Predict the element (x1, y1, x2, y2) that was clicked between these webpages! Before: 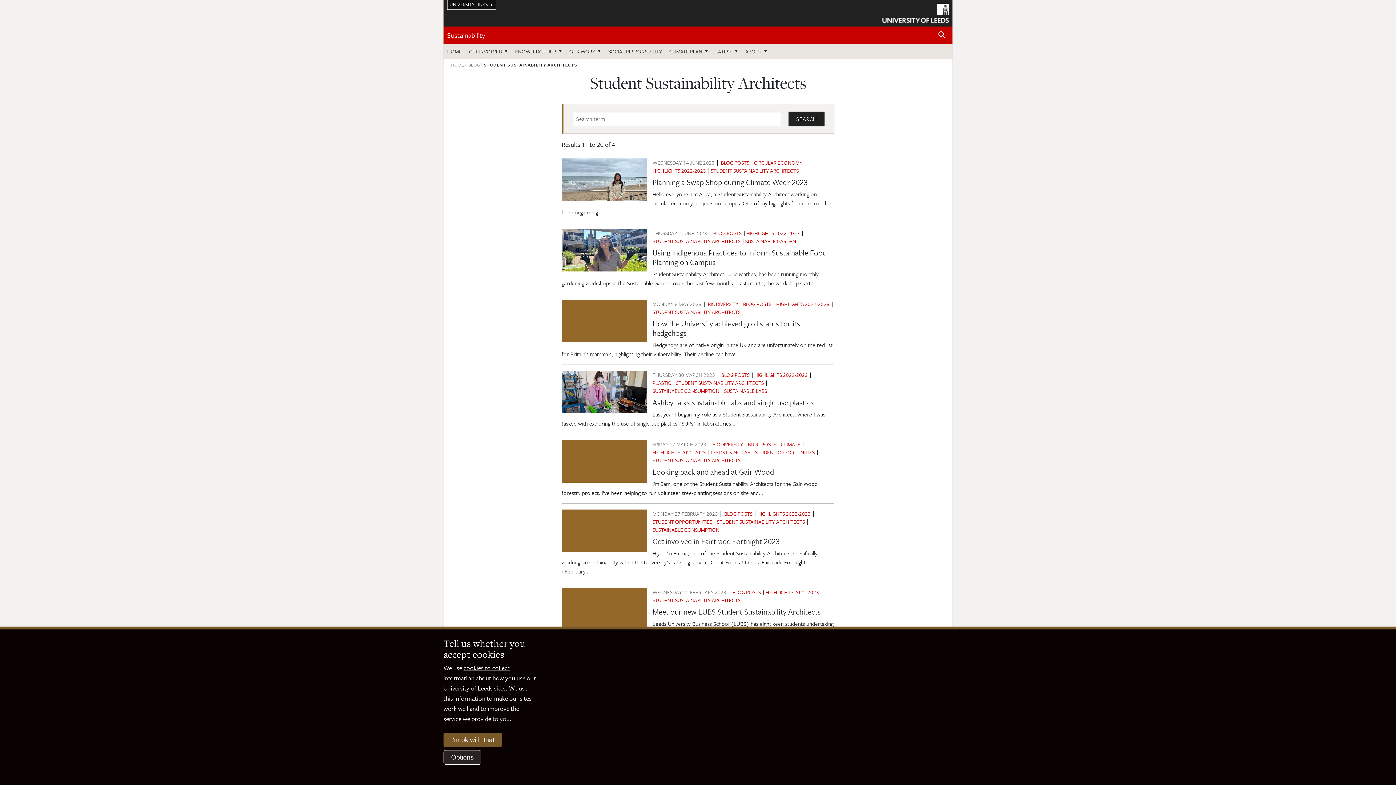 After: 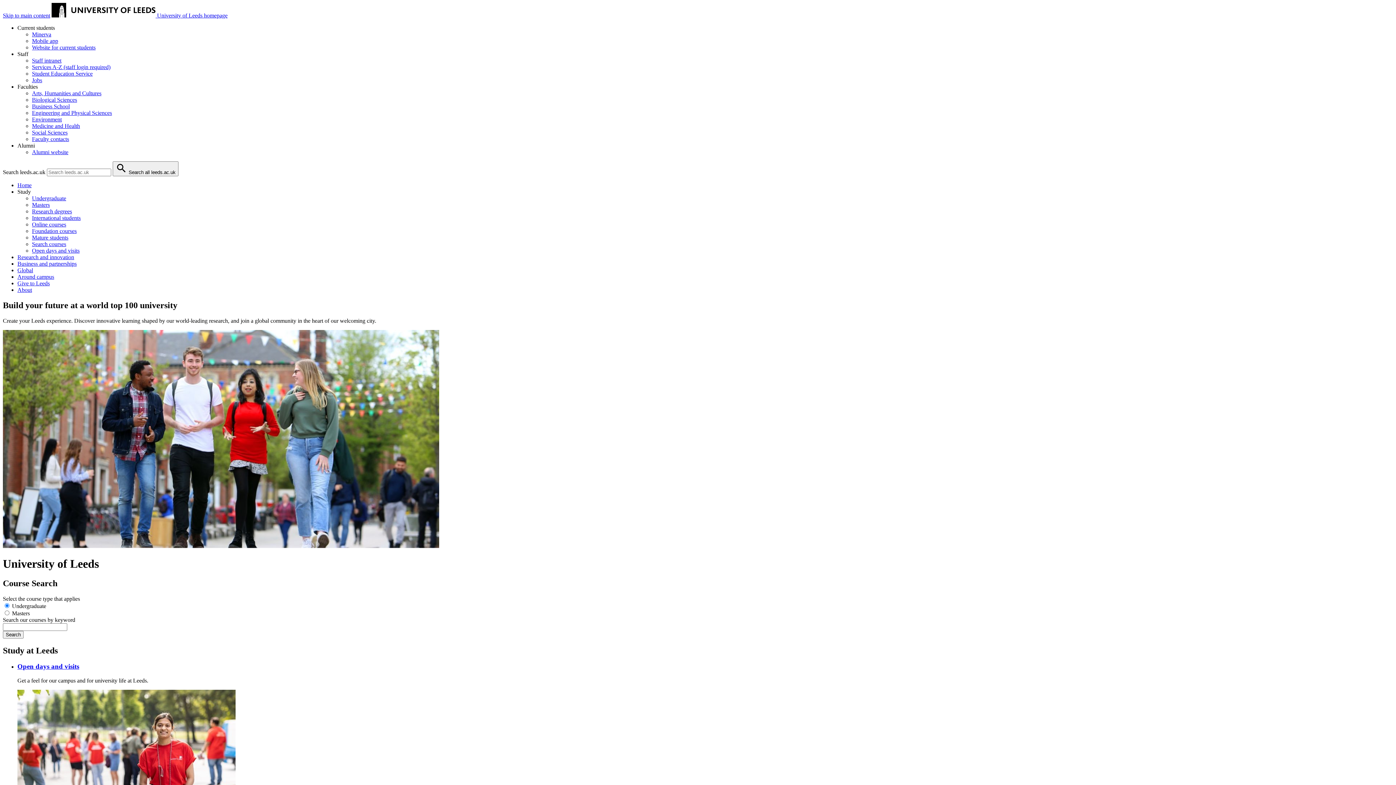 Action: bbox: (882, 8, 949, 16)